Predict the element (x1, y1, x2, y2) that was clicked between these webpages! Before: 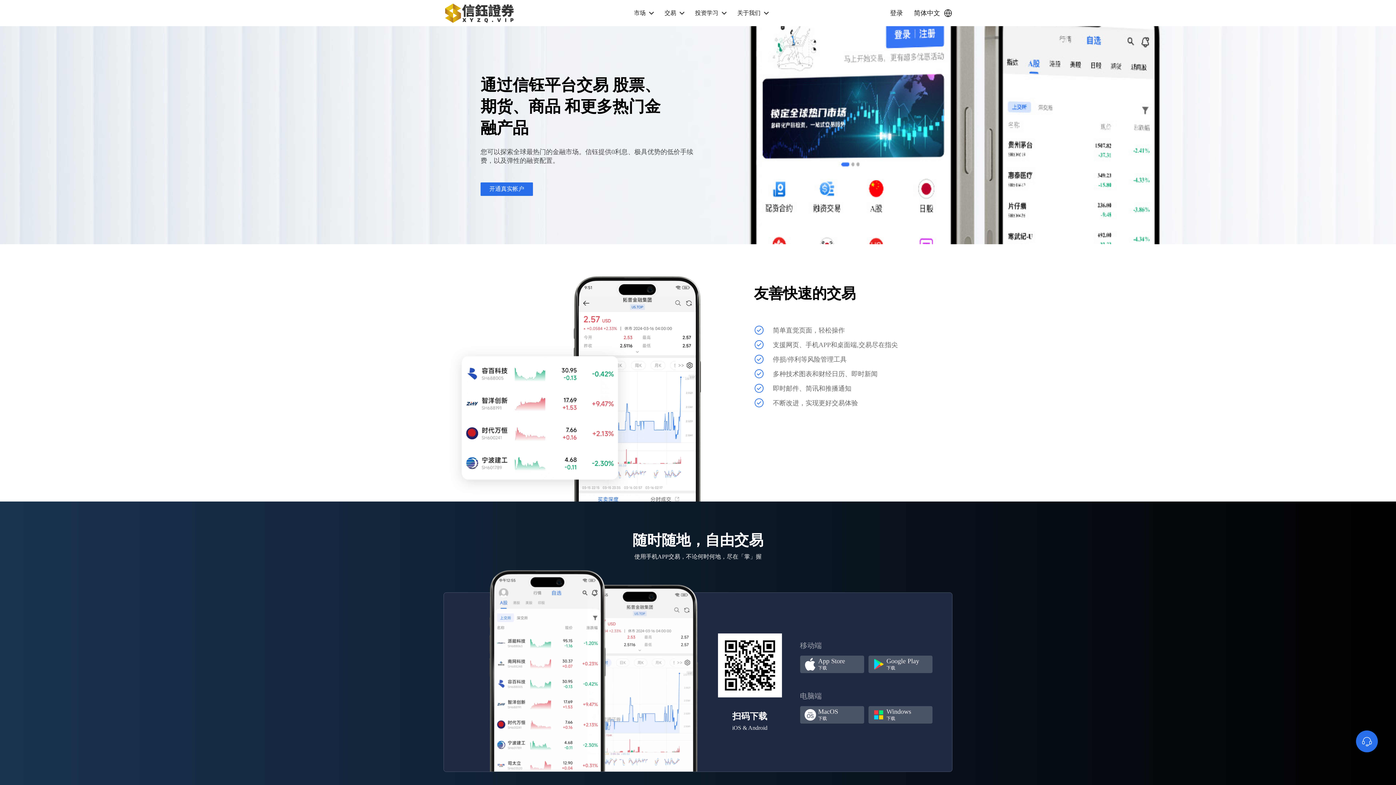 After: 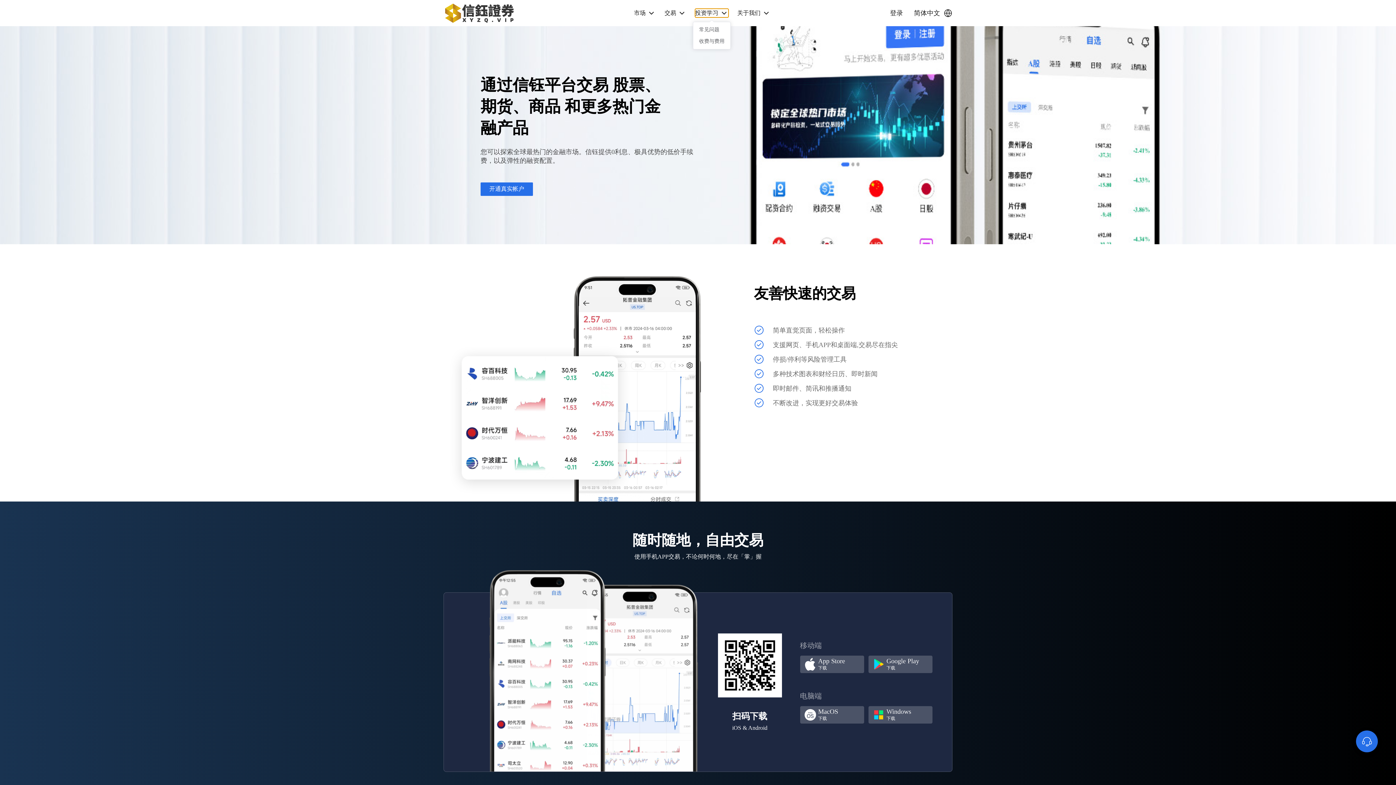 Action: label: 投资学习 bbox: (695, 8, 728, 17)